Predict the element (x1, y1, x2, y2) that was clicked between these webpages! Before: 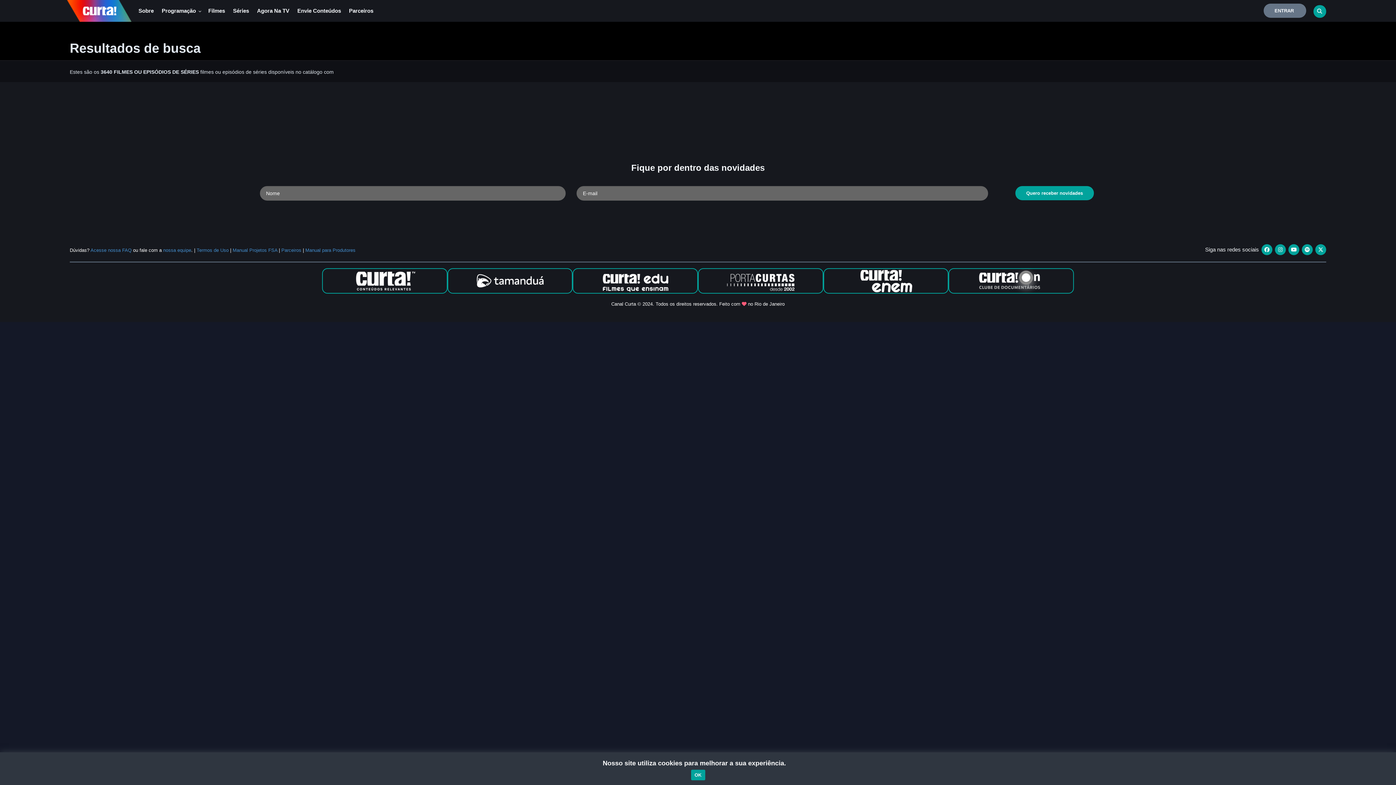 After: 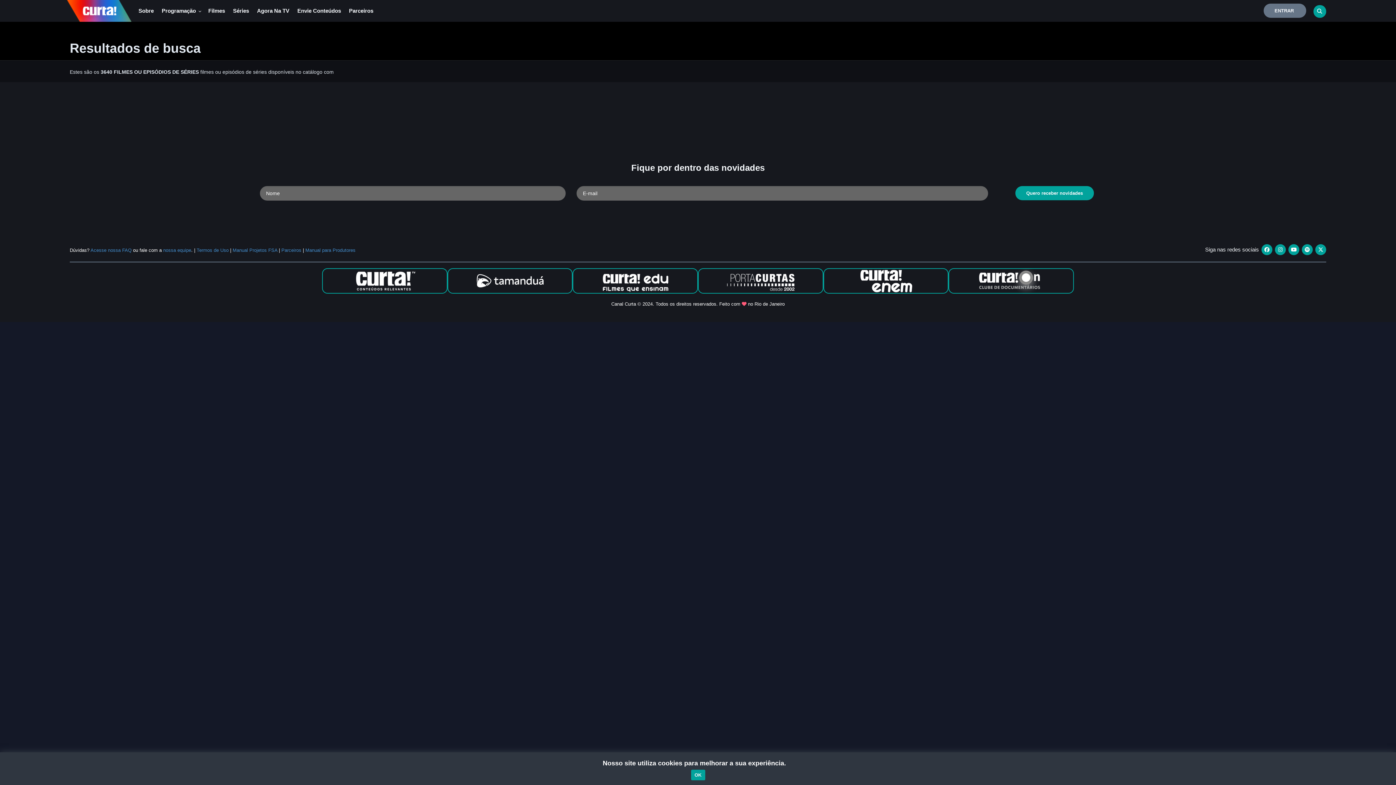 Action: bbox: (1288, 244, 1299, 255)